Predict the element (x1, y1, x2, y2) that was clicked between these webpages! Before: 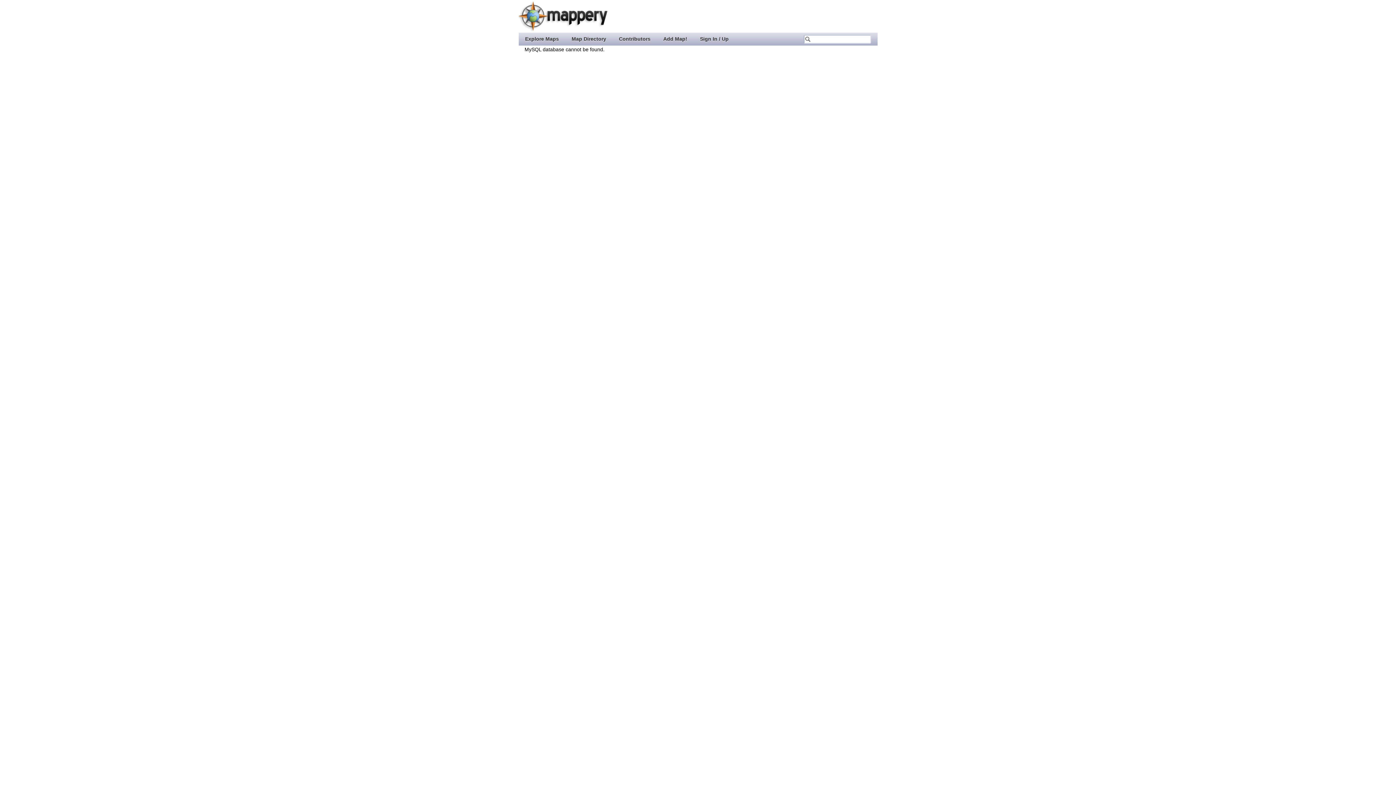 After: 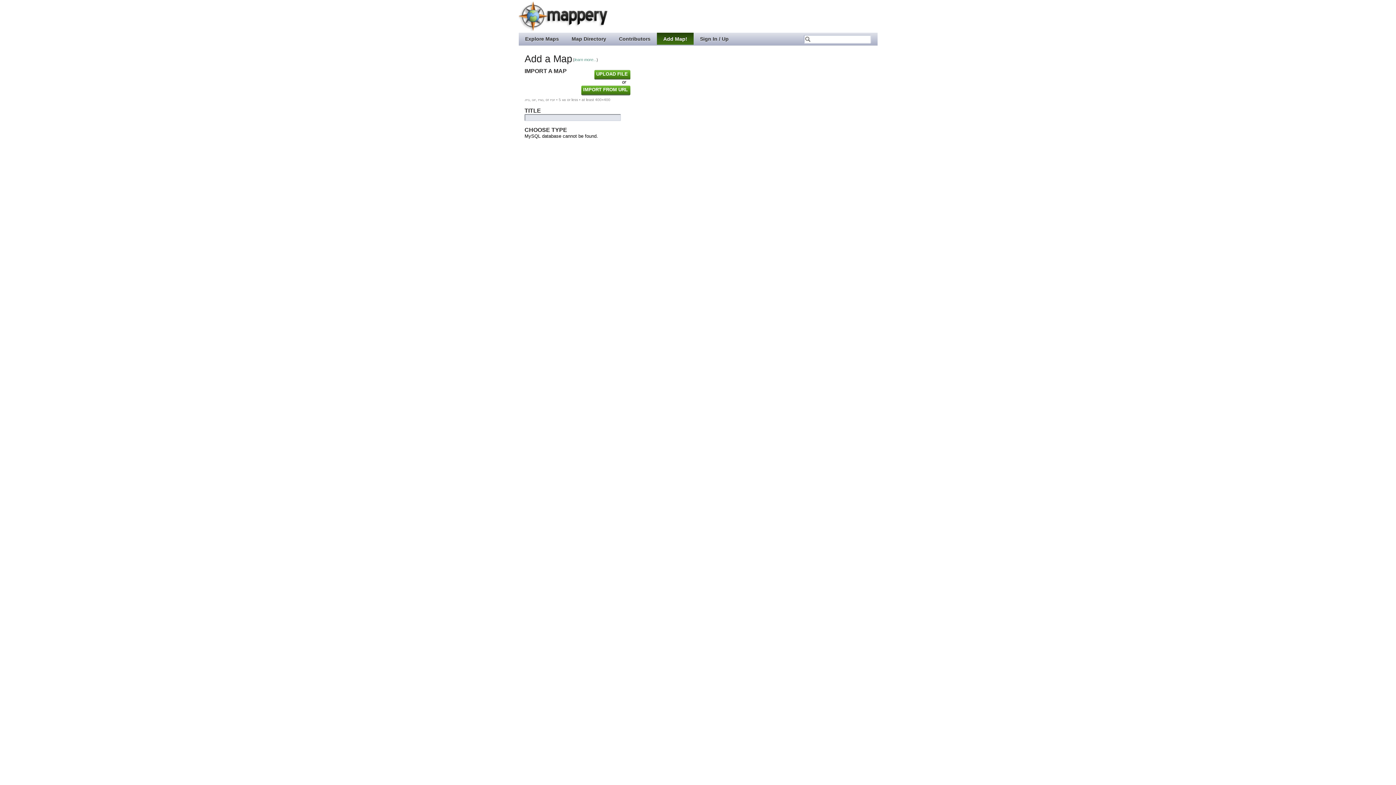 Action: bbox: (656, 32, 693, 44) label: Add Map!